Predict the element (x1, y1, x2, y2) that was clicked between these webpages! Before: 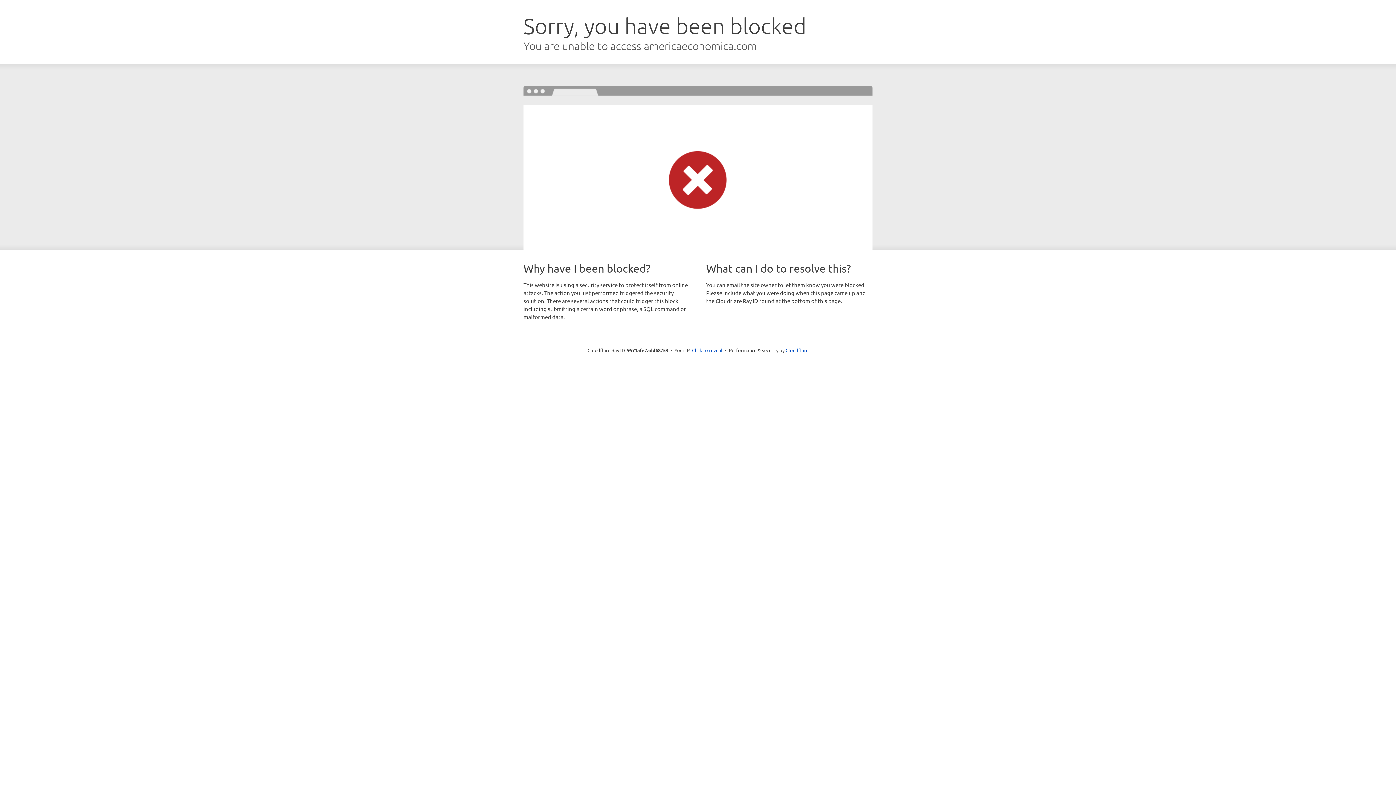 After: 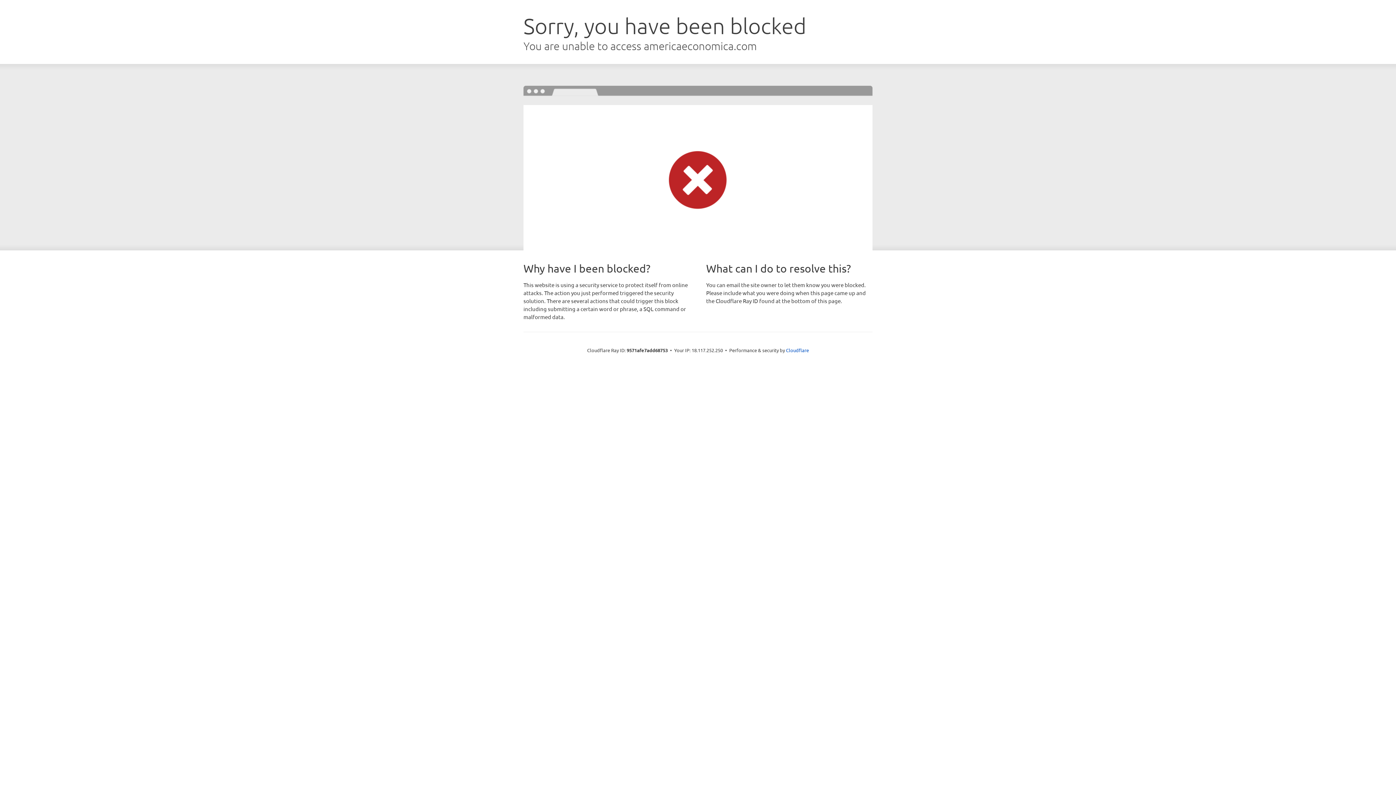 Action: bbox: (692, 346, 722, 353) label: Click to reveal